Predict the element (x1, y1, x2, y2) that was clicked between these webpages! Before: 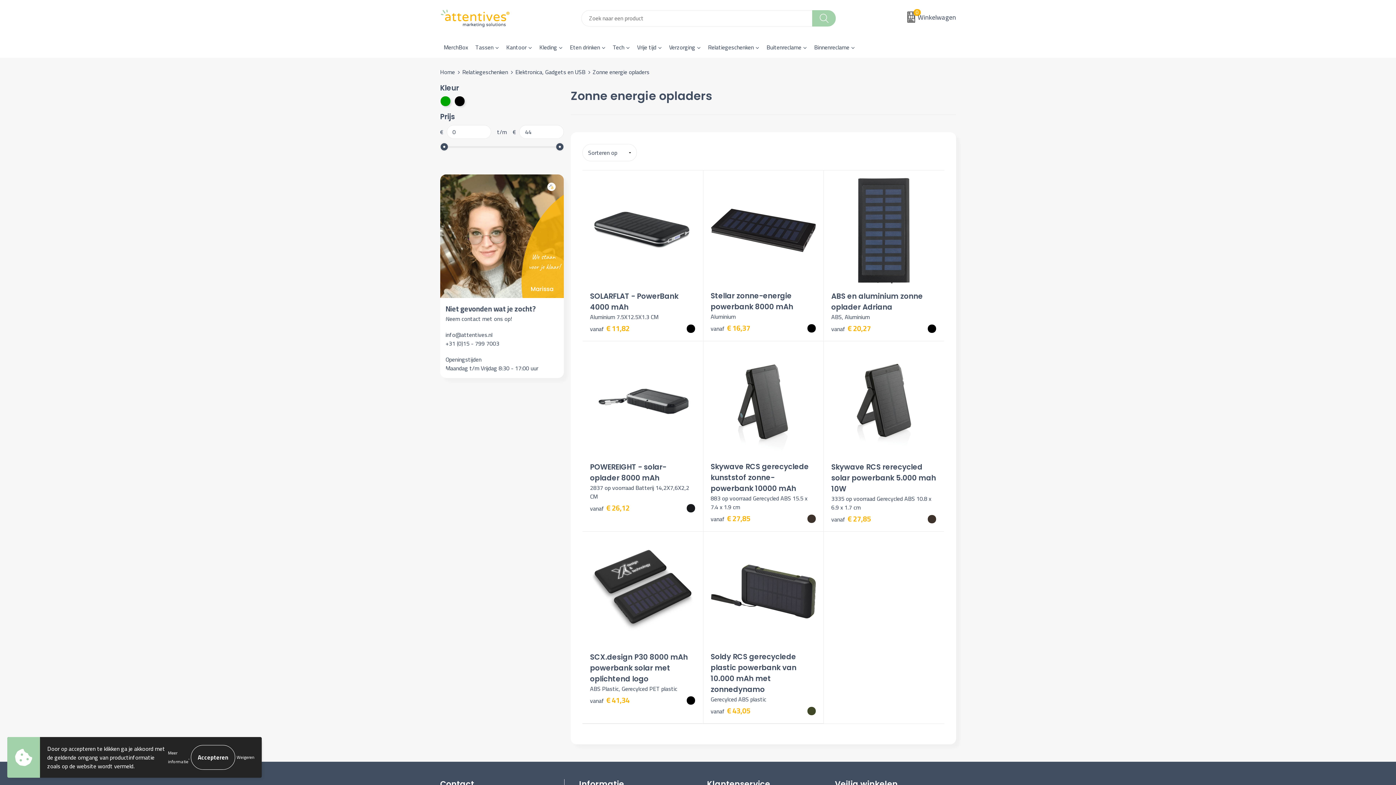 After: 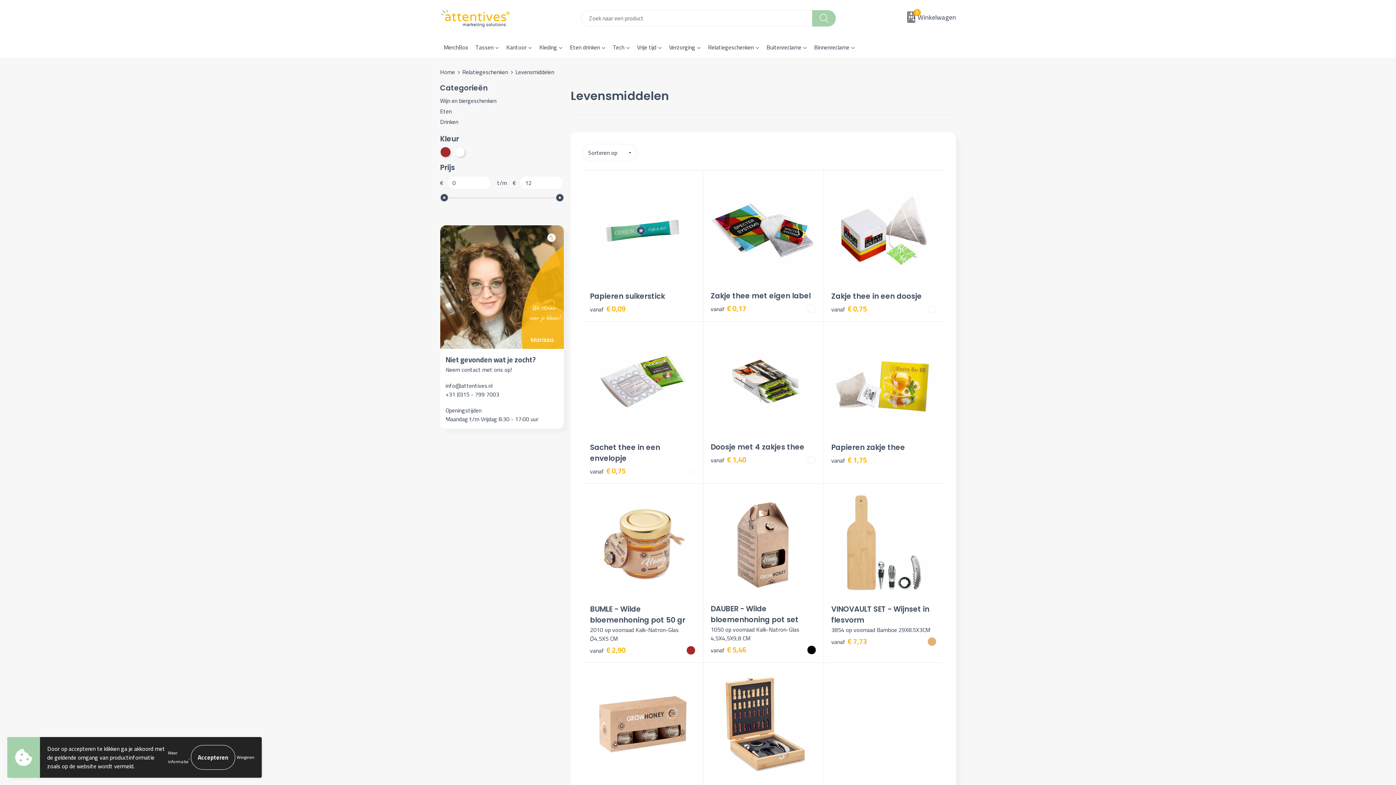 Action: label: Eten drinken bbox: (566, 36, 609, 57)